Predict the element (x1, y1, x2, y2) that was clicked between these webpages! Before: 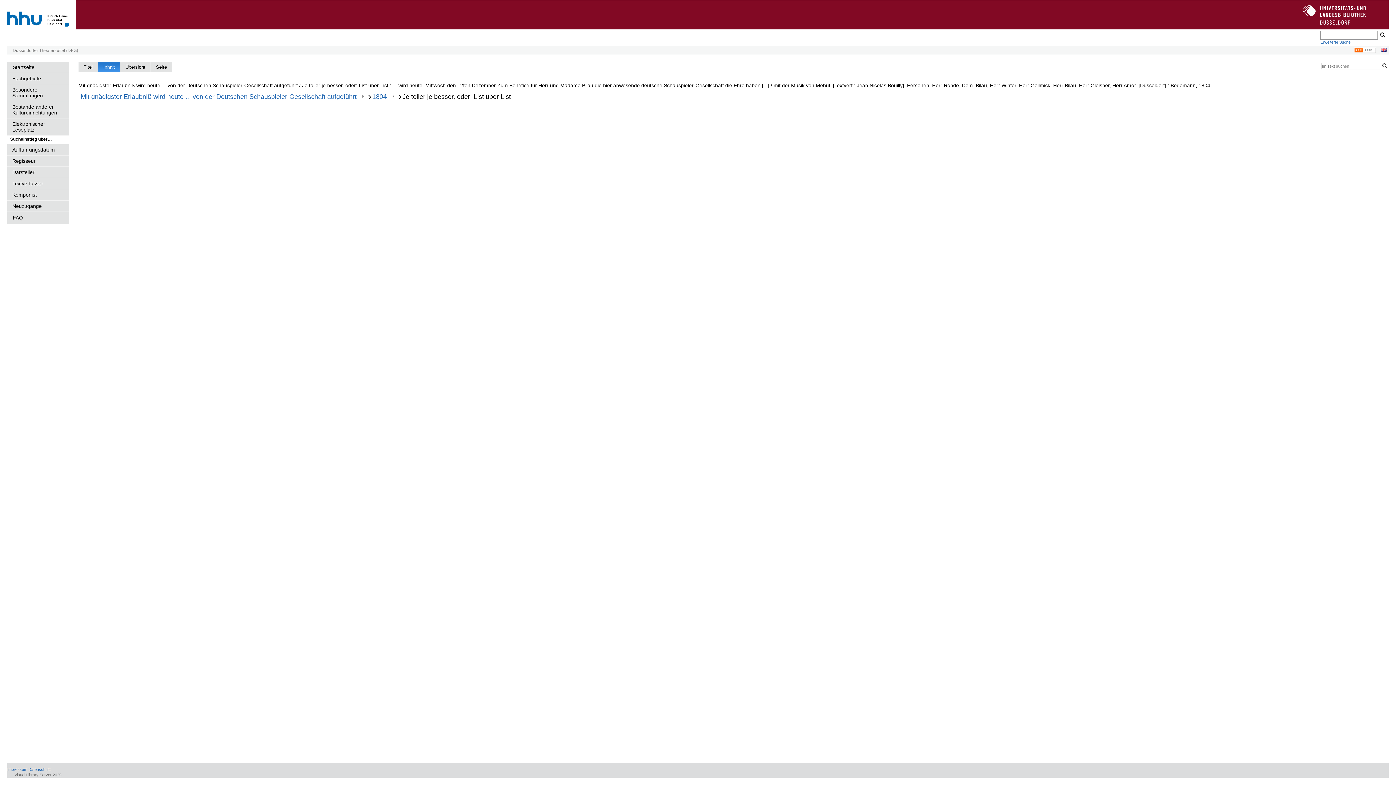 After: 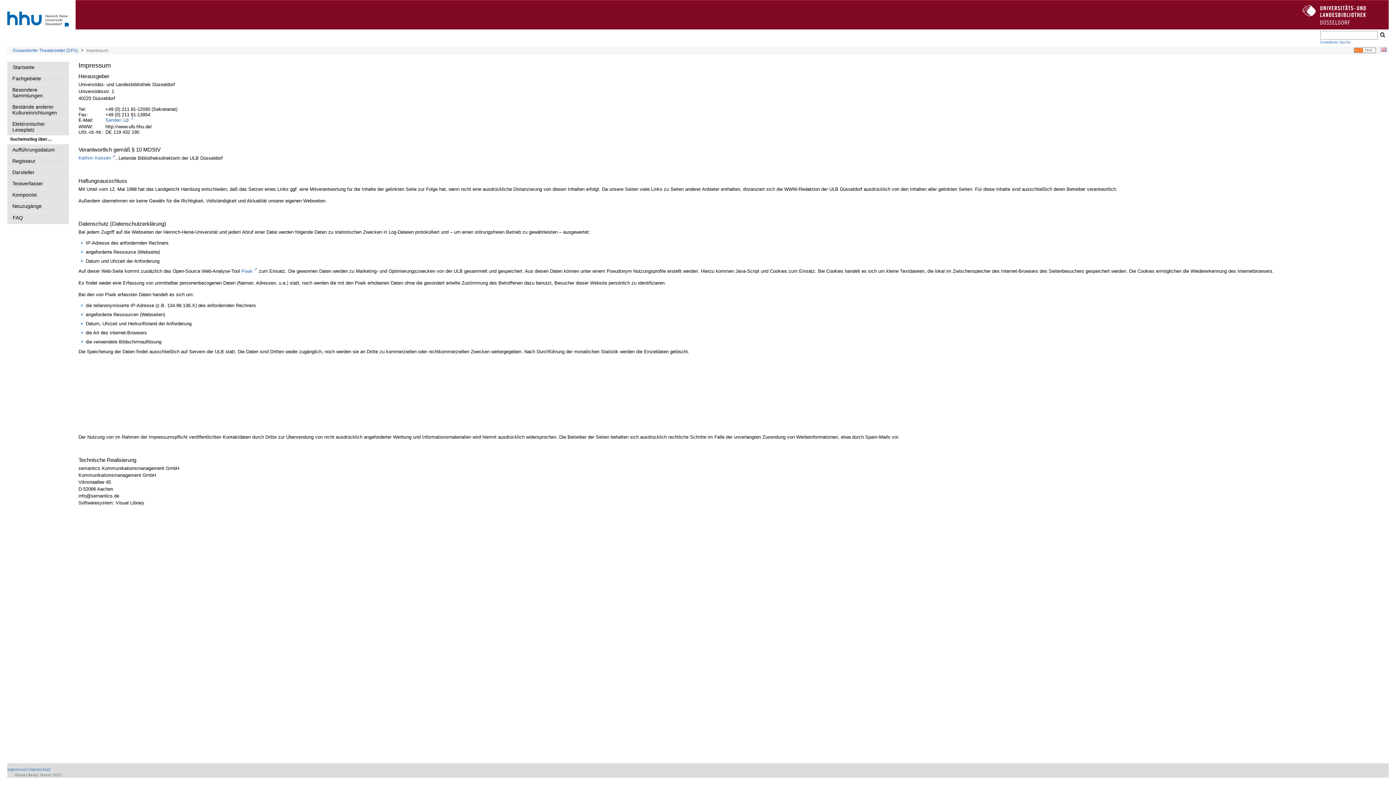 Action: bbox: (7, 767, 27, 772) label: Impressum